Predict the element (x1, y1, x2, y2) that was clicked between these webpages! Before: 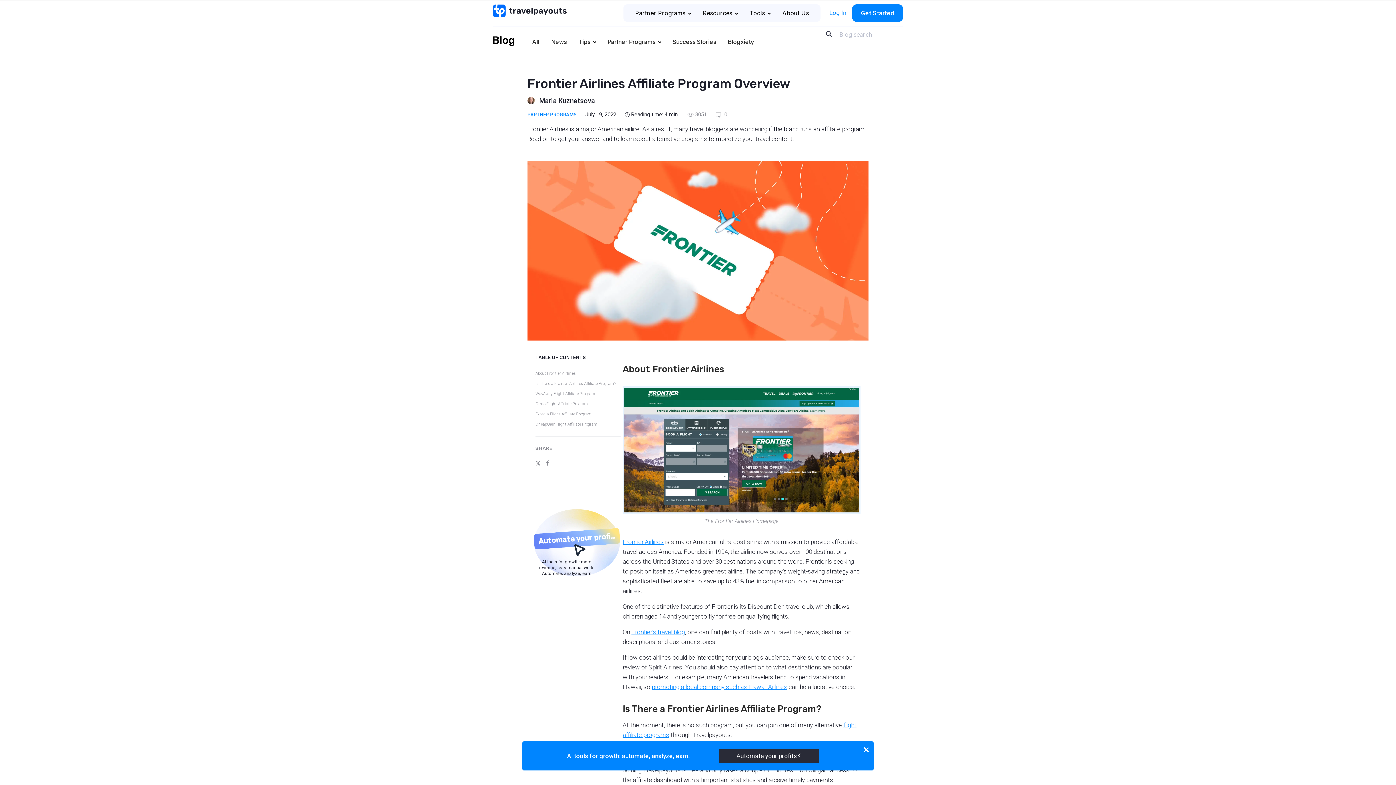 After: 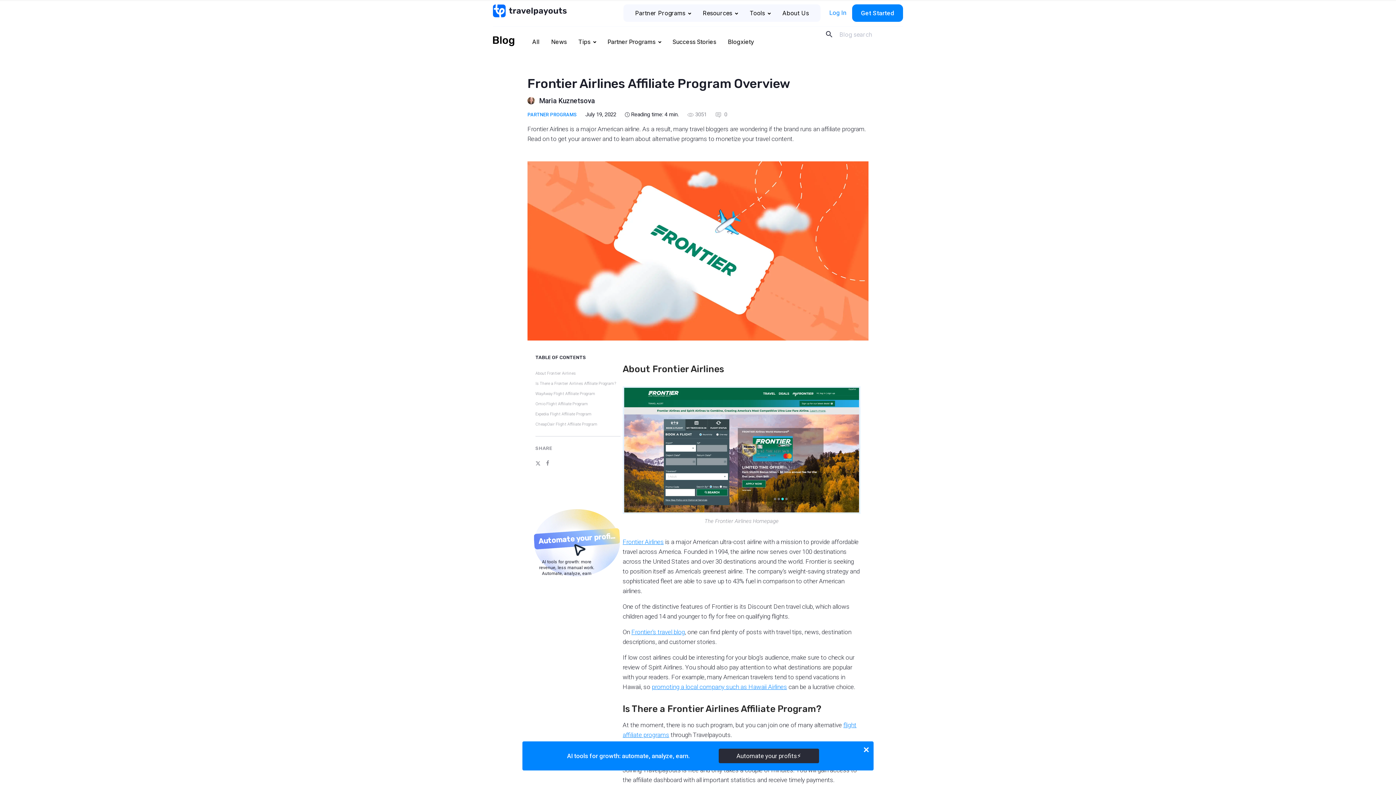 Action: label: Automate your profits

AI tools for growth: more revenue, less manual work. Automate, analyze, earn bbox: (534, 509, 620, 576)